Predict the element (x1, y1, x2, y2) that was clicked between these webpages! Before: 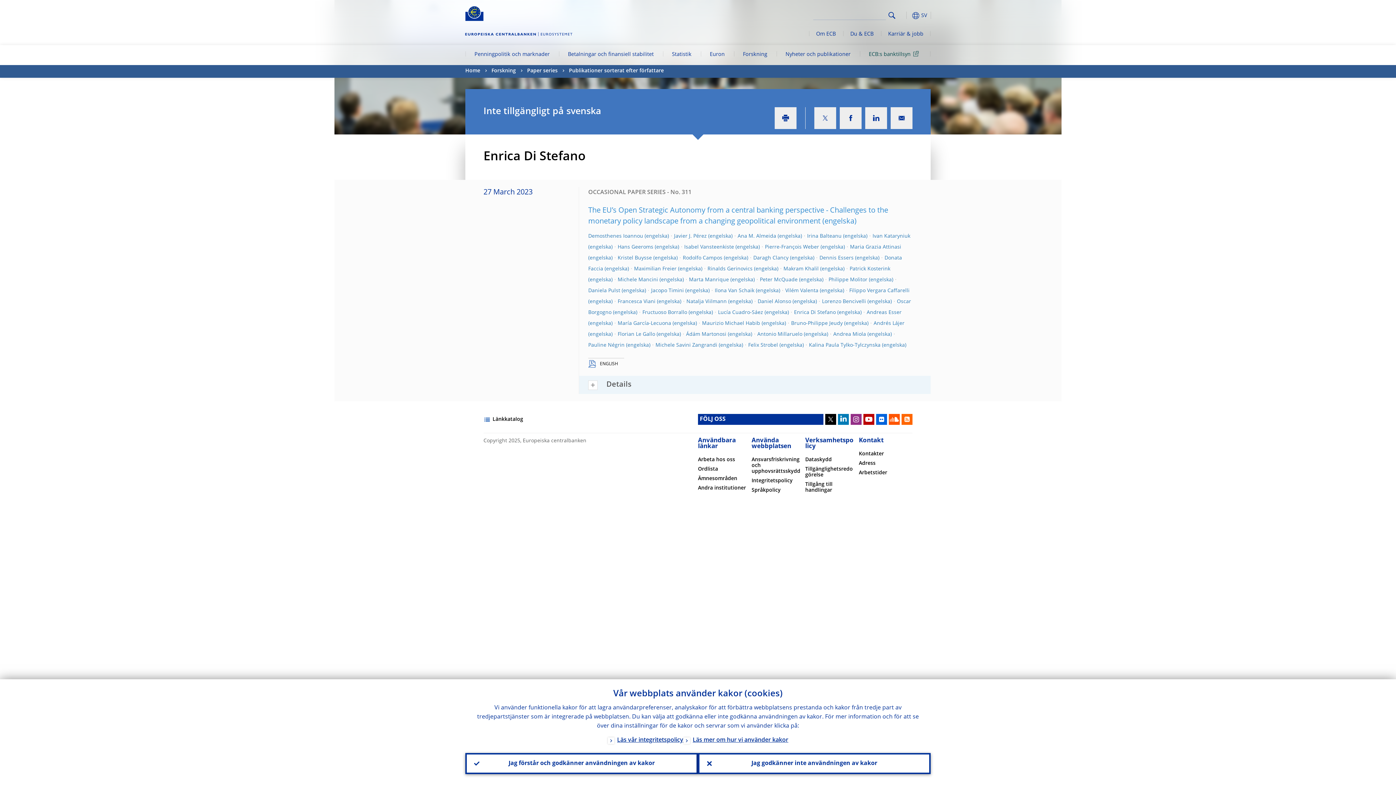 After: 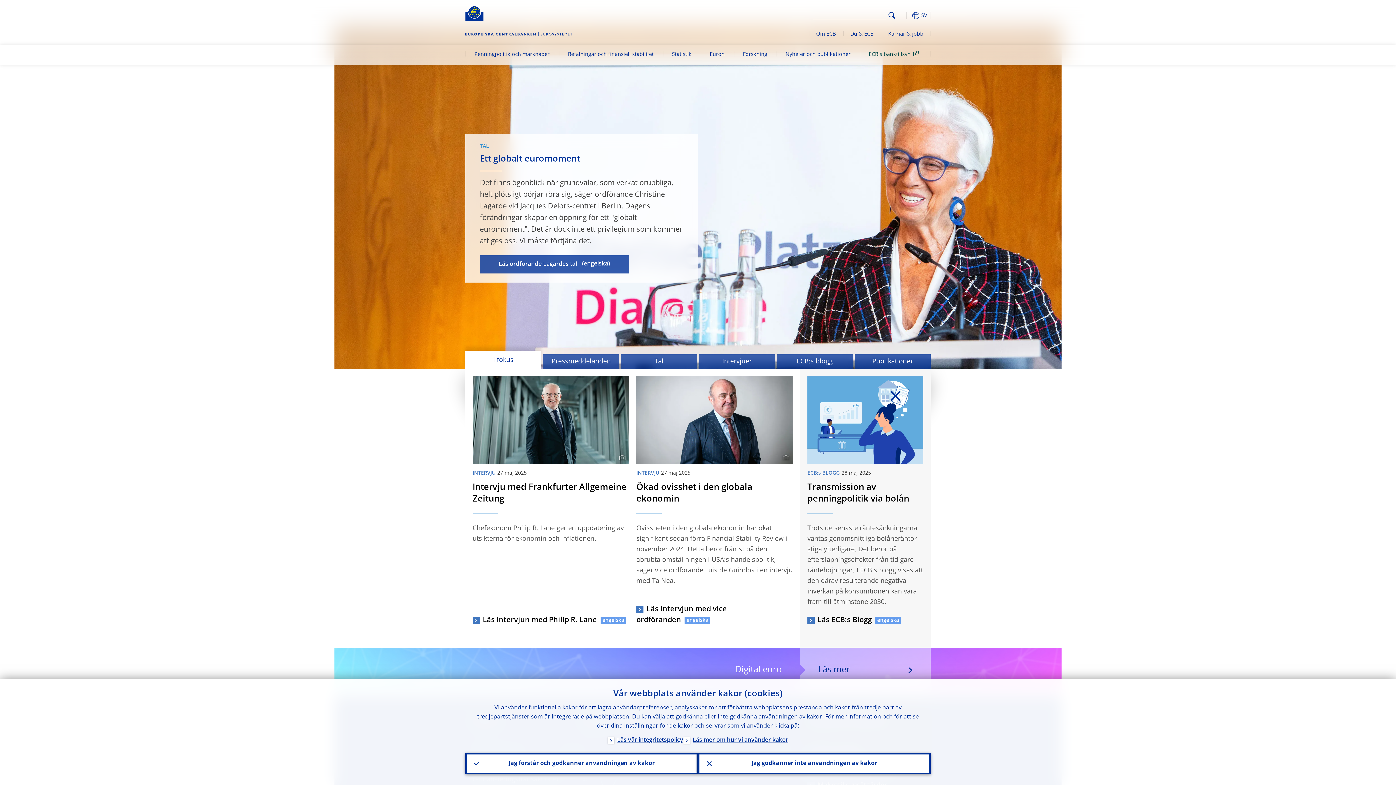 Action: bbox: (465, 5, 483, 21)